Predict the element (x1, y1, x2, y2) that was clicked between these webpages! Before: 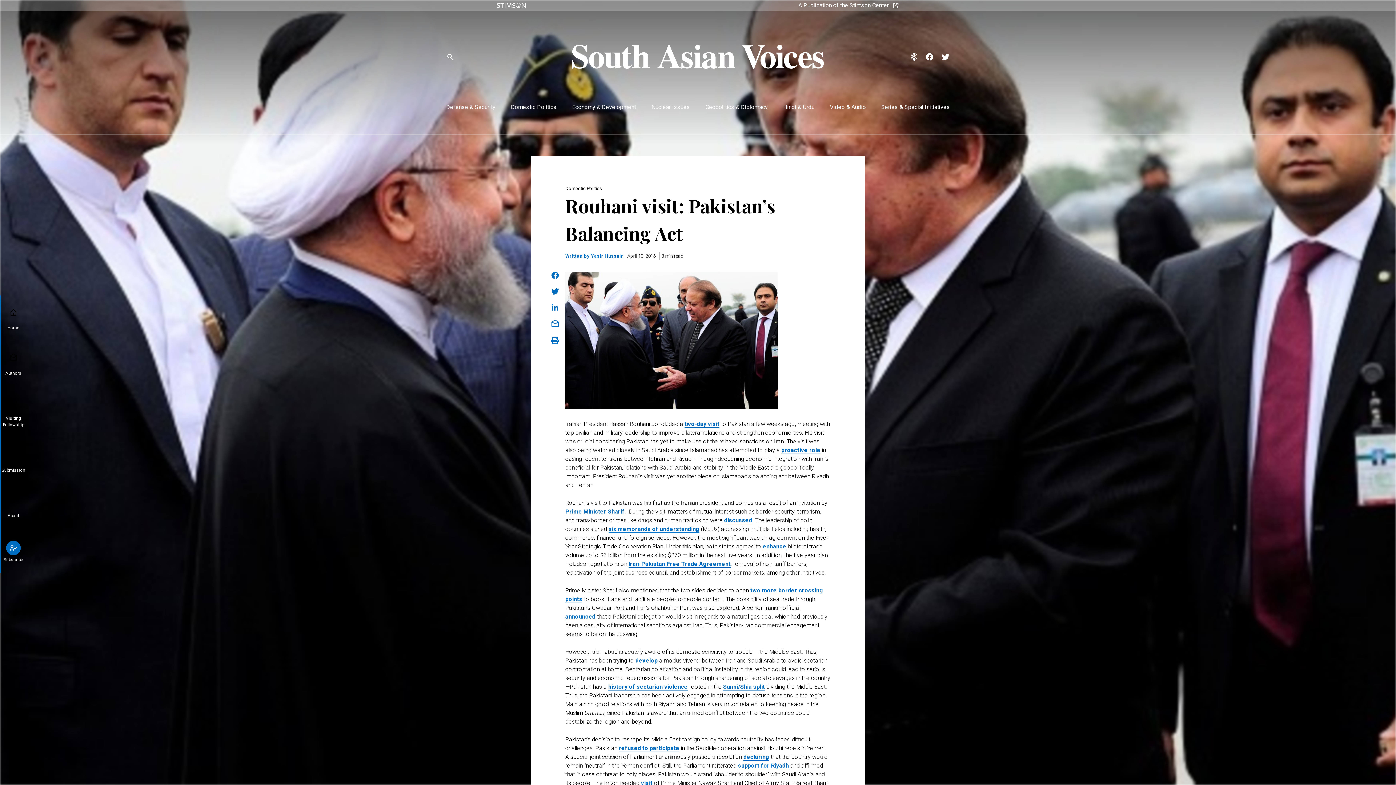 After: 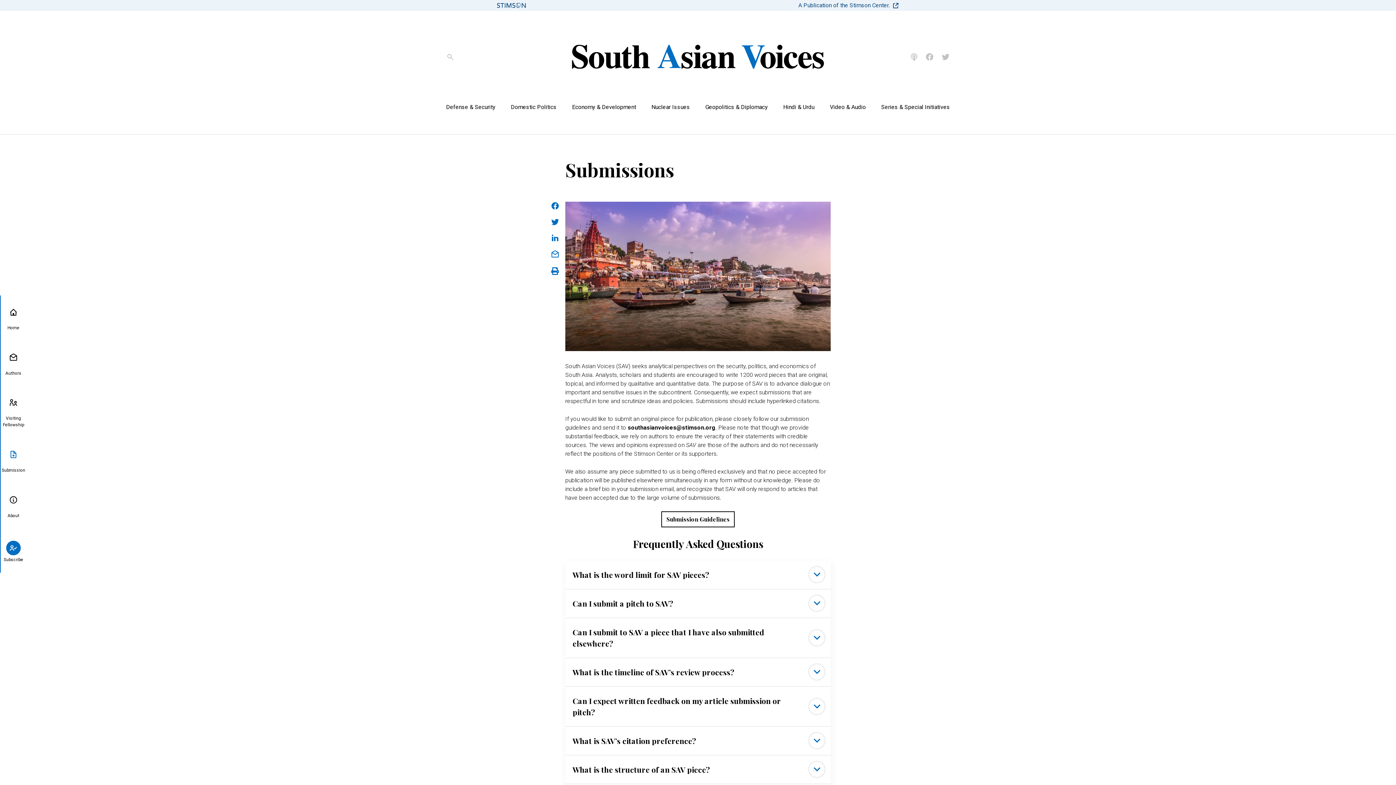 Action: bbox: (1, 450, 25, 473) label: Submission